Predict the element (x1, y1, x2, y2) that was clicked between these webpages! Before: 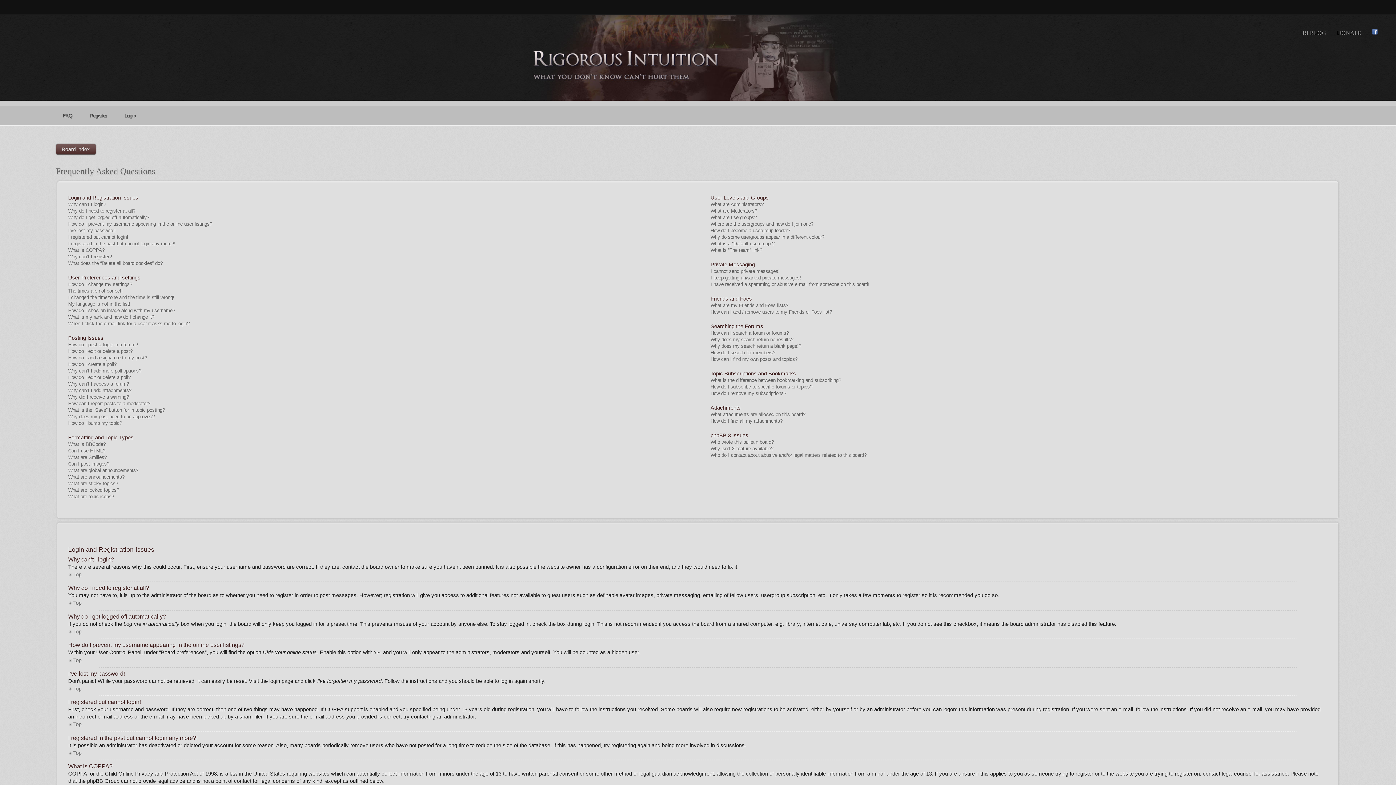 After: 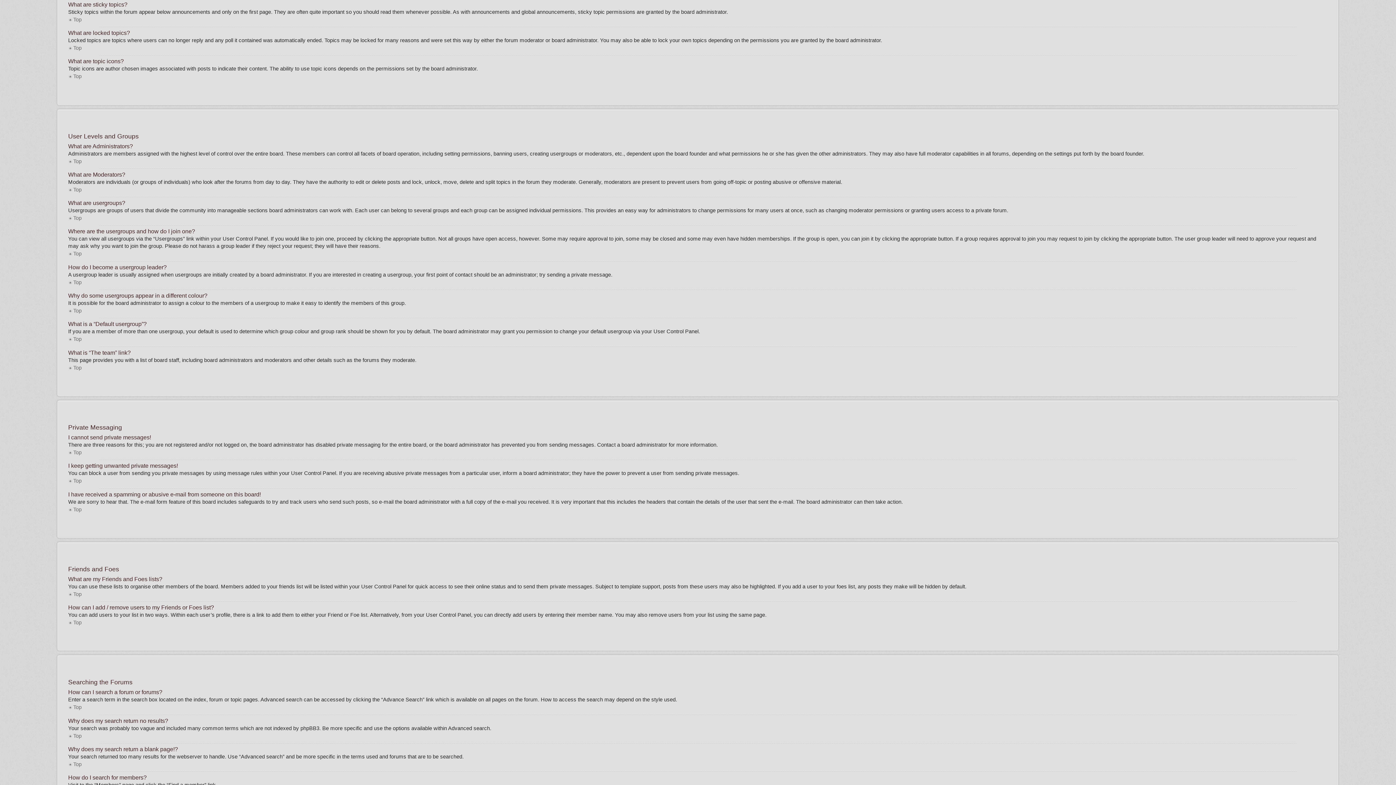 Action: bbox: (68, 481, 118, 486) label: What are sticky topics?